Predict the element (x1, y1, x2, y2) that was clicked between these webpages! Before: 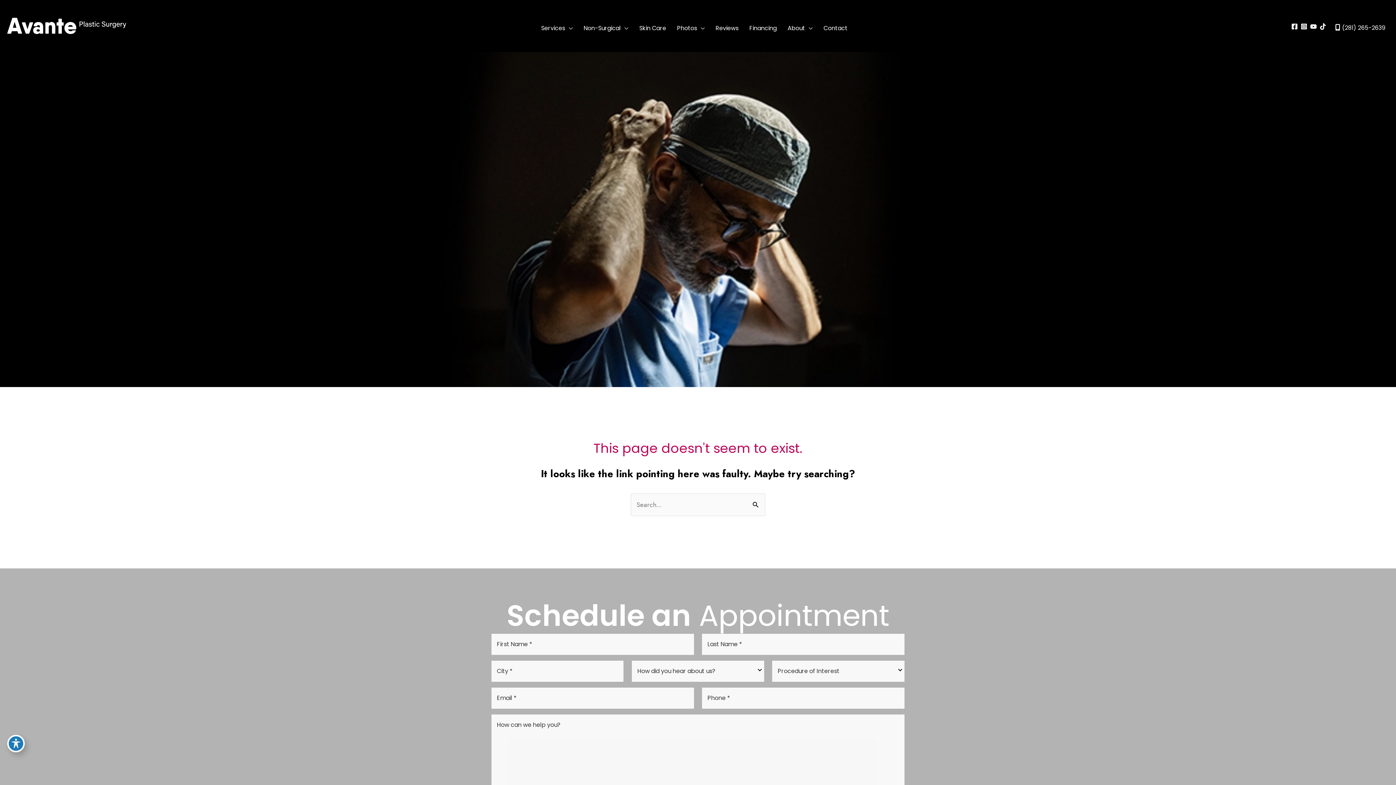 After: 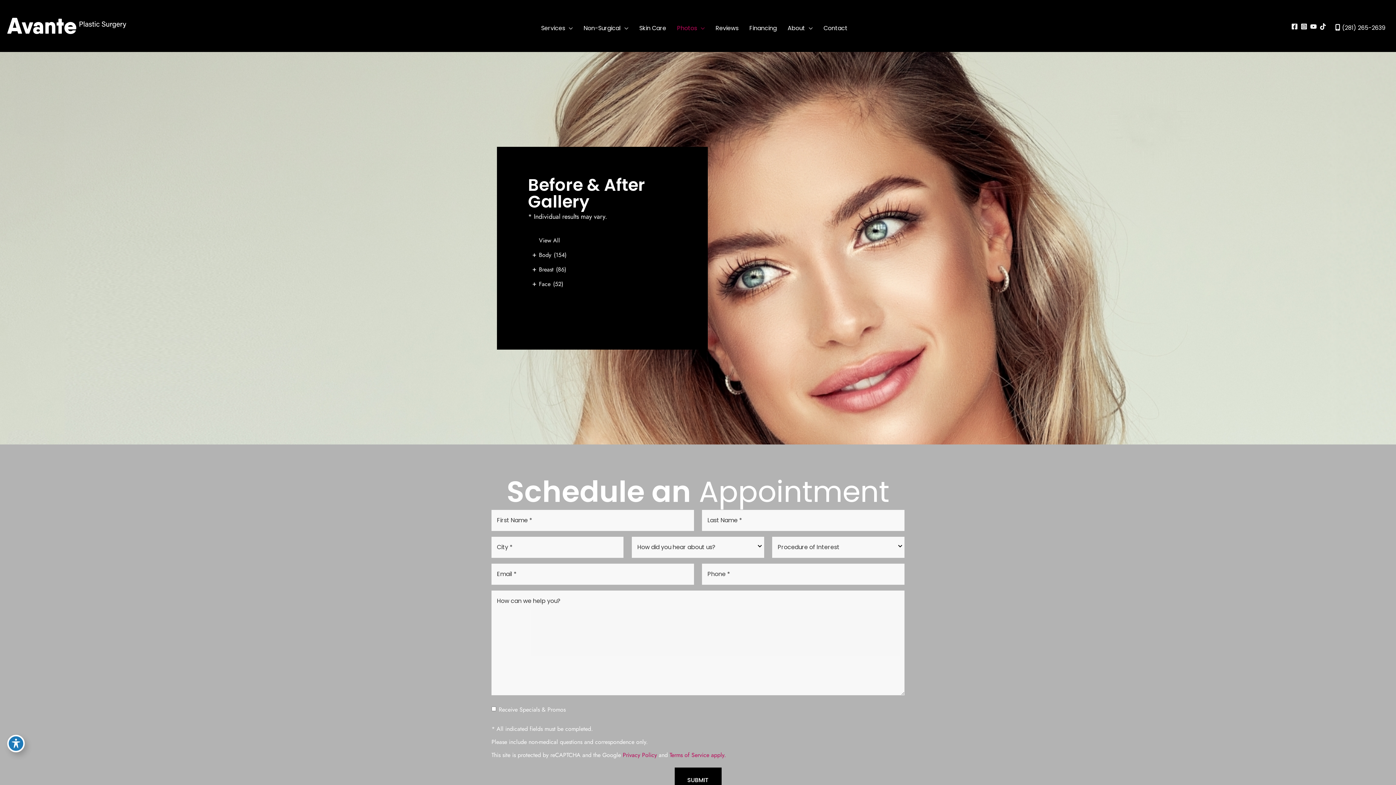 Action: label: Photos bbox: (671, 23, 710, 32)